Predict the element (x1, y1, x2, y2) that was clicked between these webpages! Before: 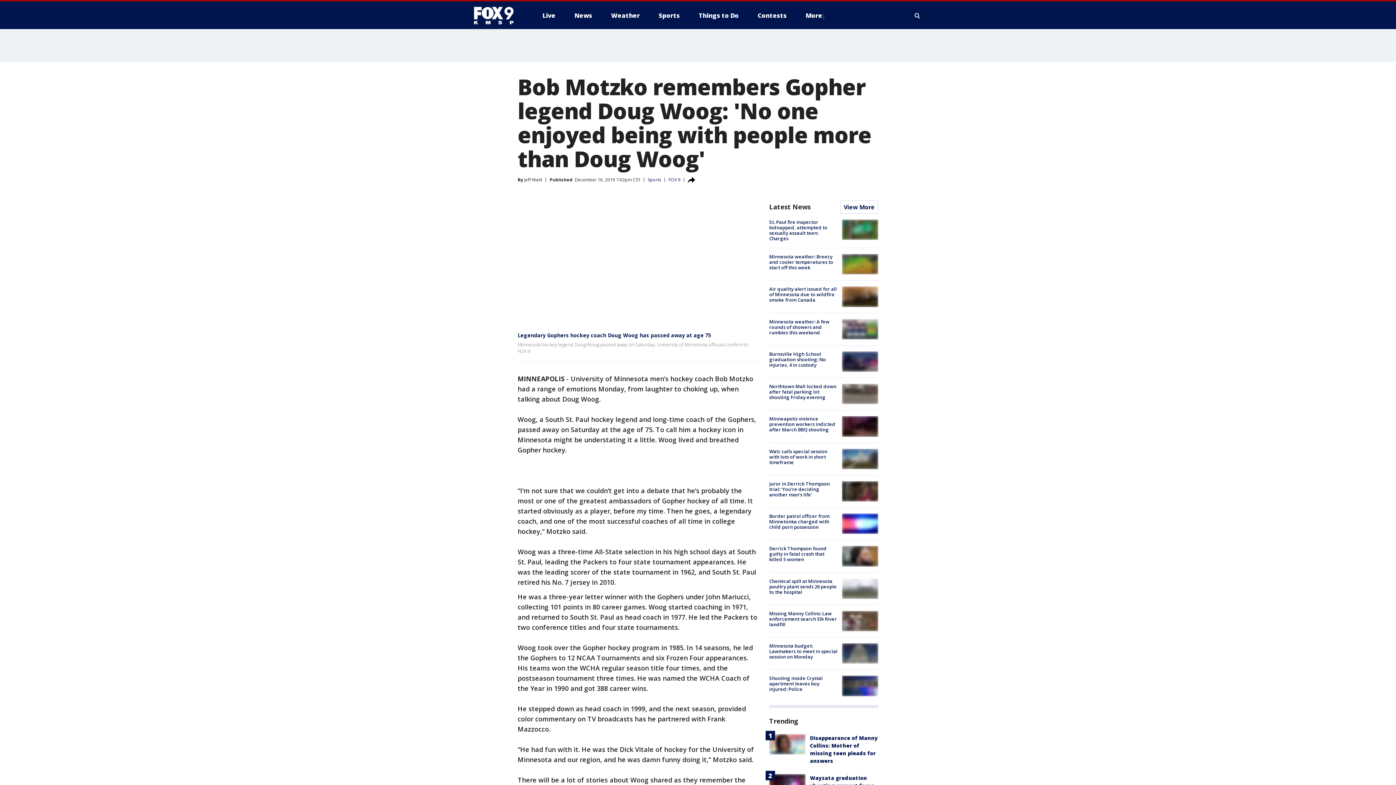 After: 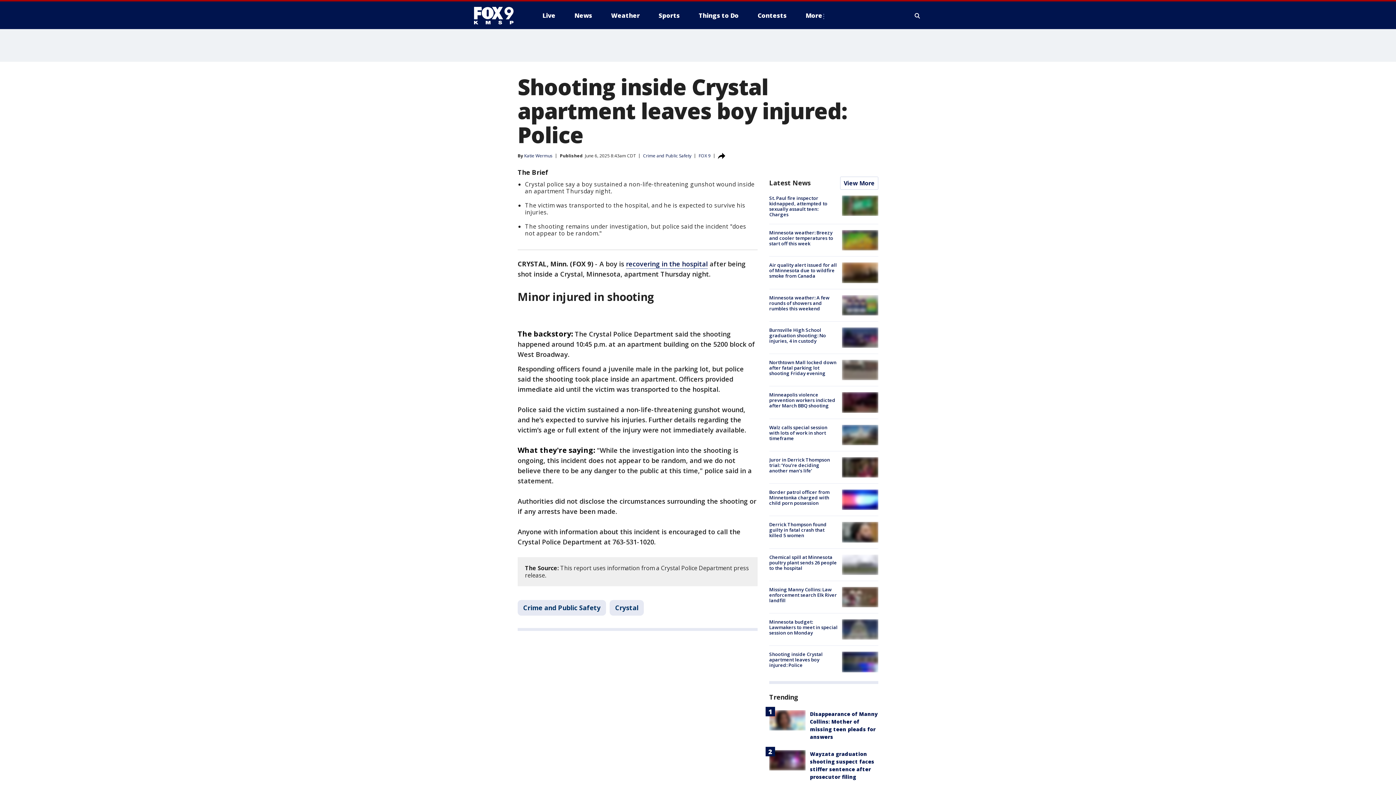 Action: bbox: (842, 676, 878, 696)